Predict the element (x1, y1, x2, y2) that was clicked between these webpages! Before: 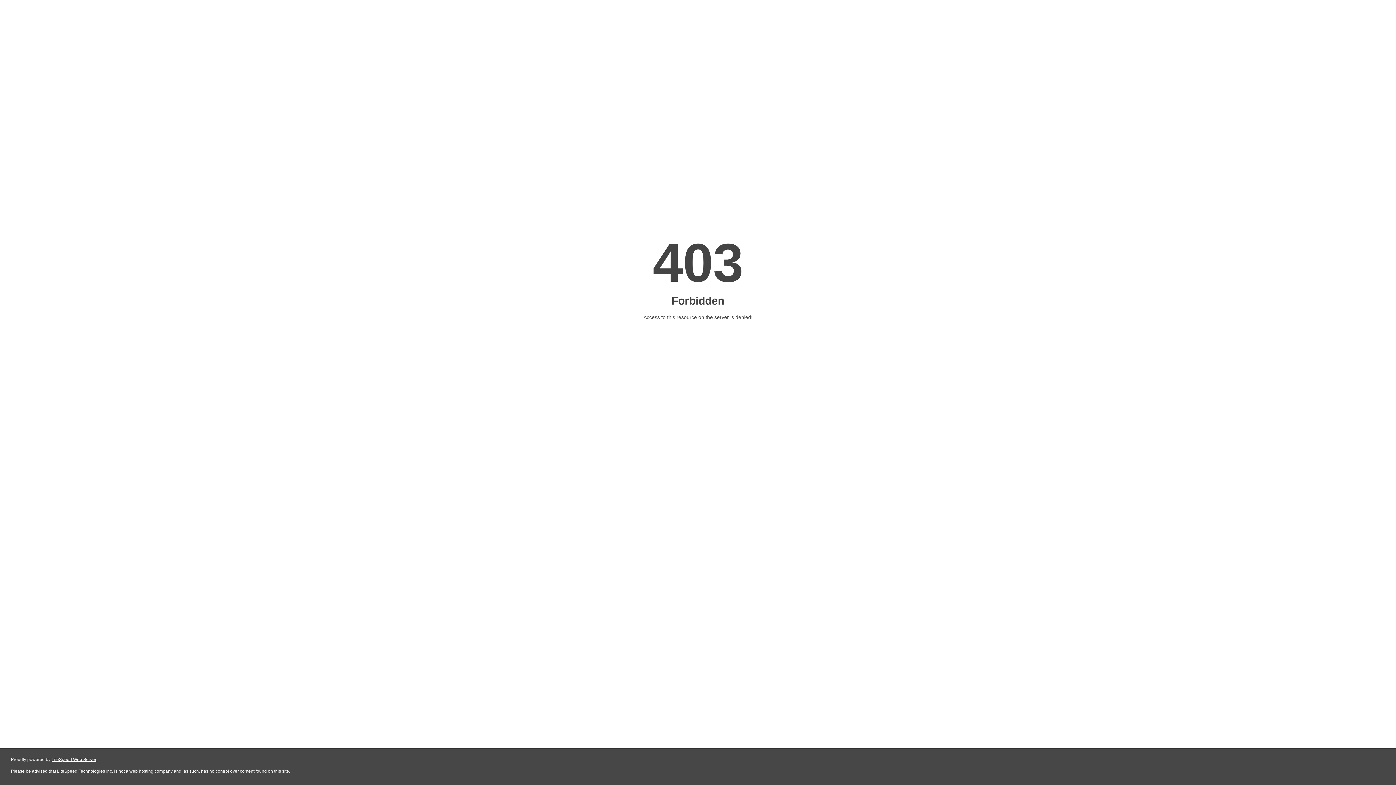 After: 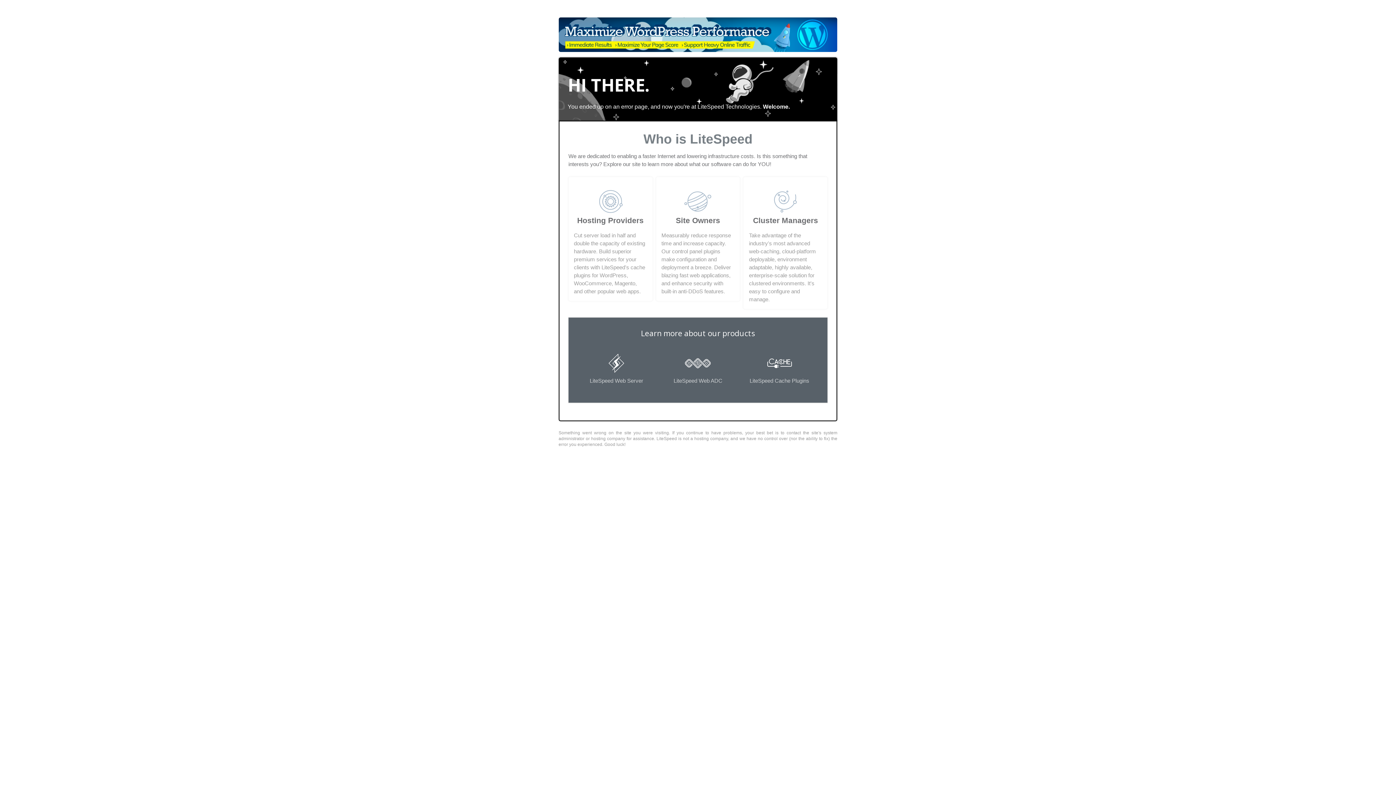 Action: label: LiteSpeed Web Server bbox: (51, 757, 96, 762)